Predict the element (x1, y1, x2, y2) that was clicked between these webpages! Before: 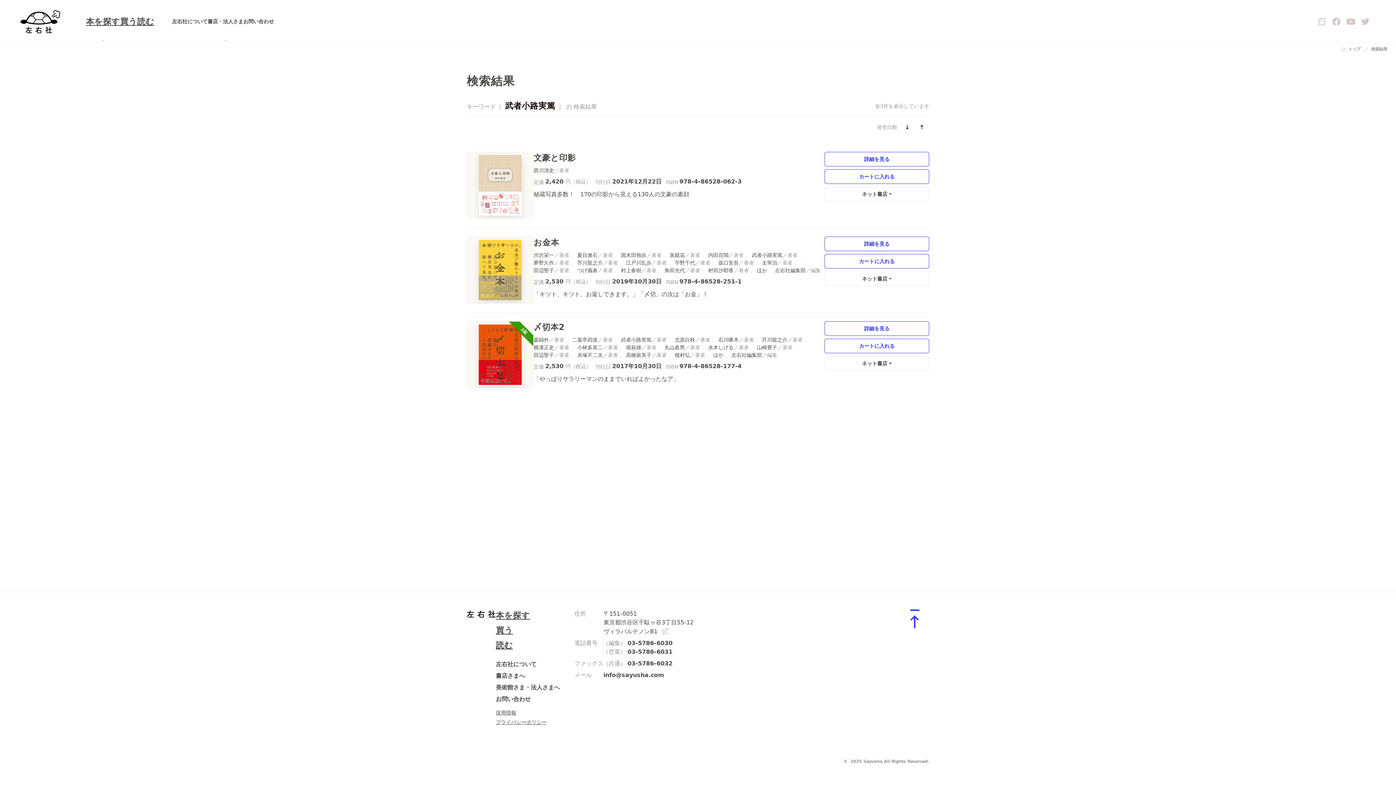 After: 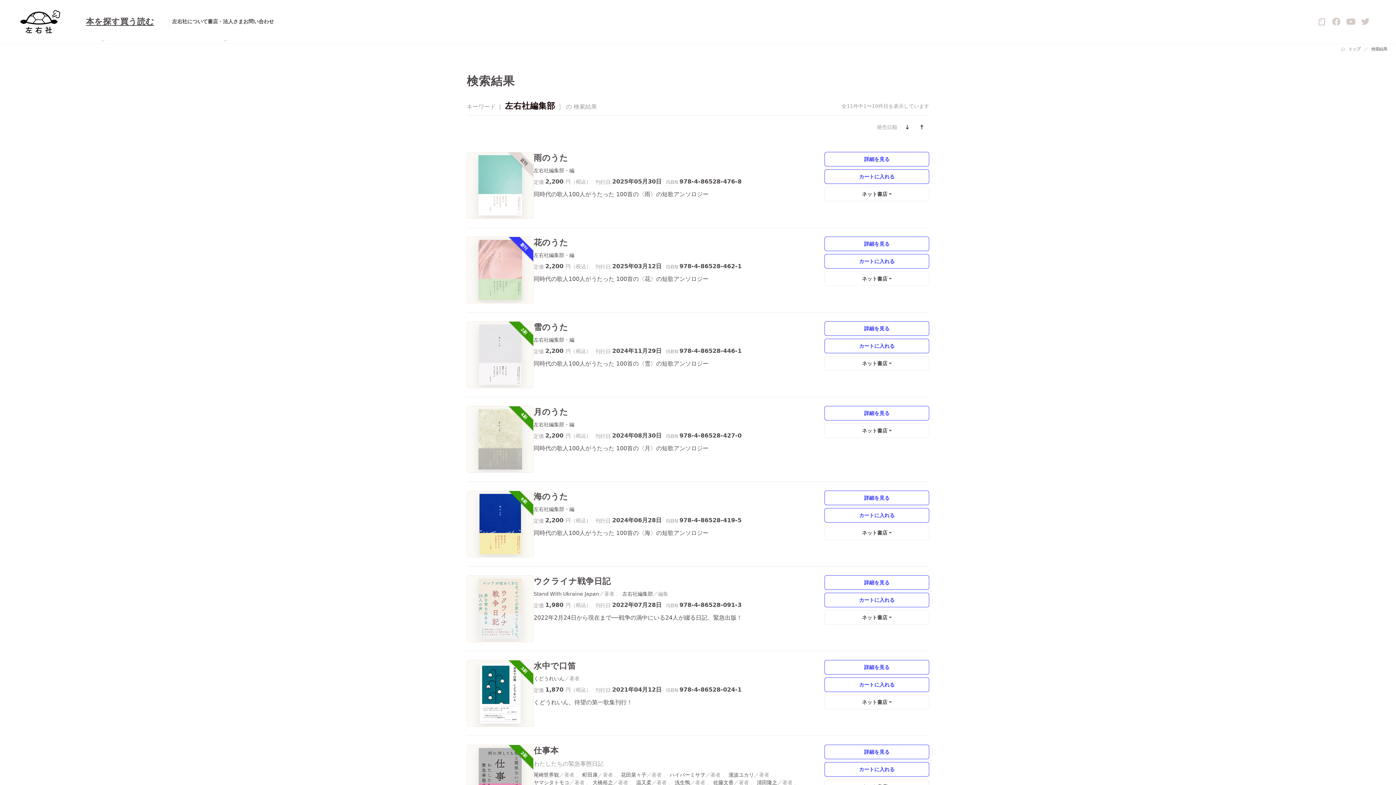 Action: label: 左右社編集部 bbox: (775, 266, 821, 274)